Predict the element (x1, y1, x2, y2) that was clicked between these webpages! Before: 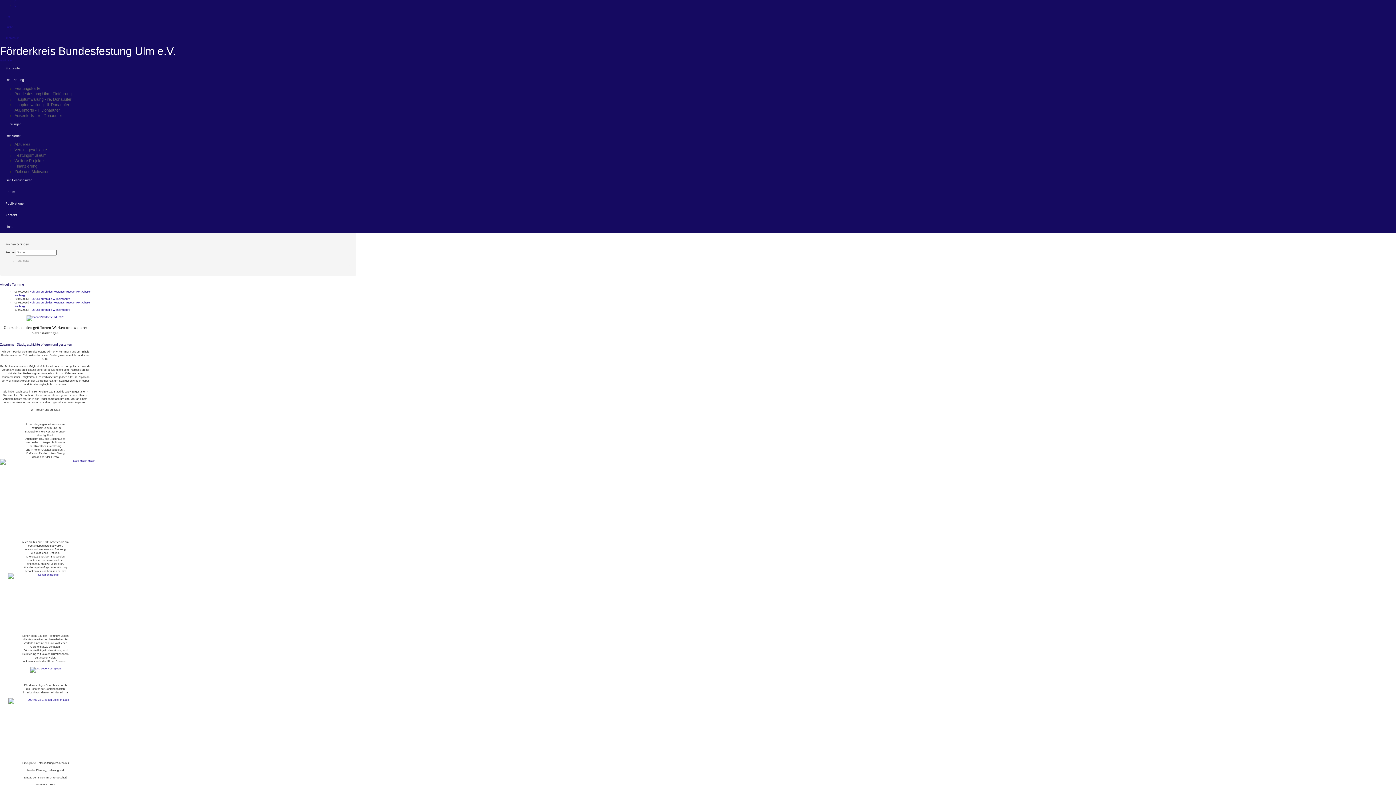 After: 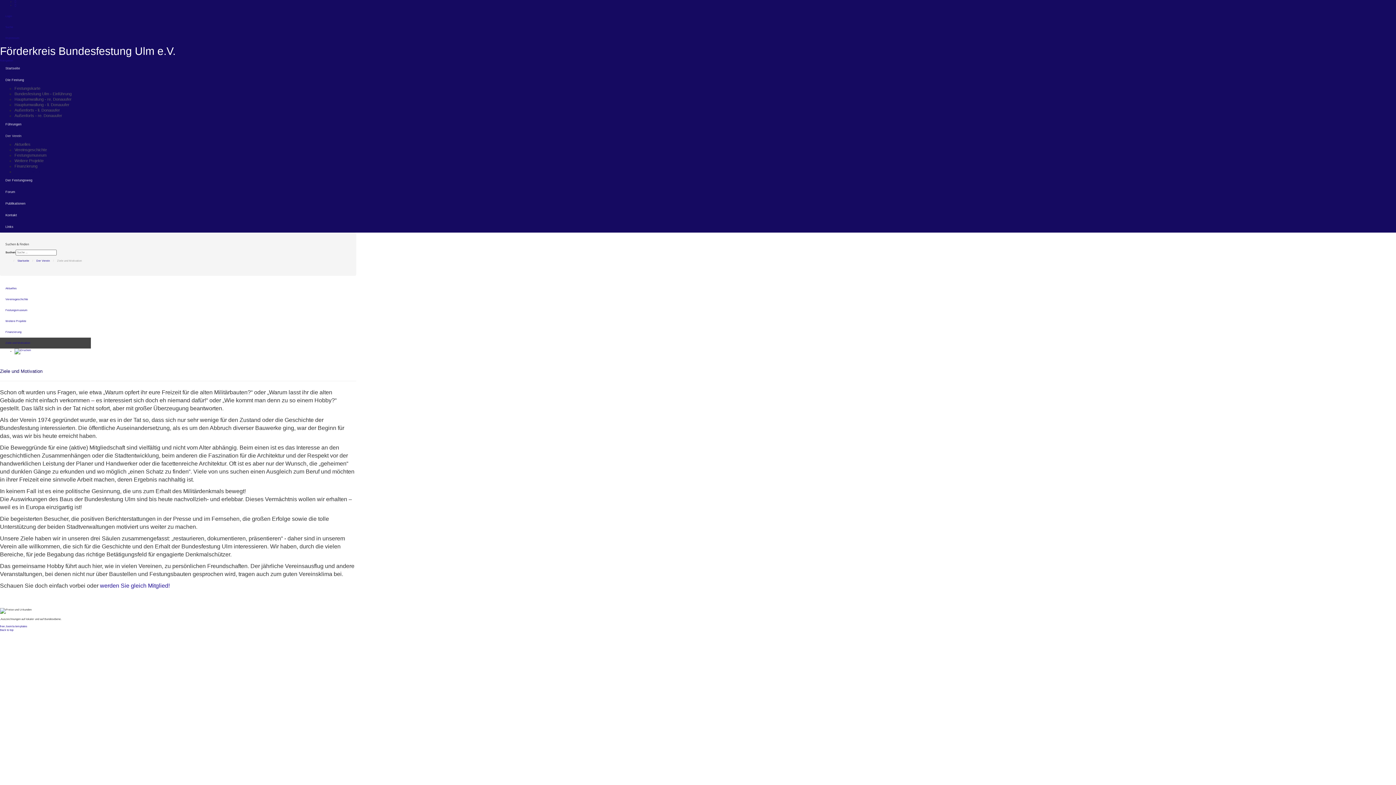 Action: bbox: (14, 169, 49, 173) label: Ziele und Motivation